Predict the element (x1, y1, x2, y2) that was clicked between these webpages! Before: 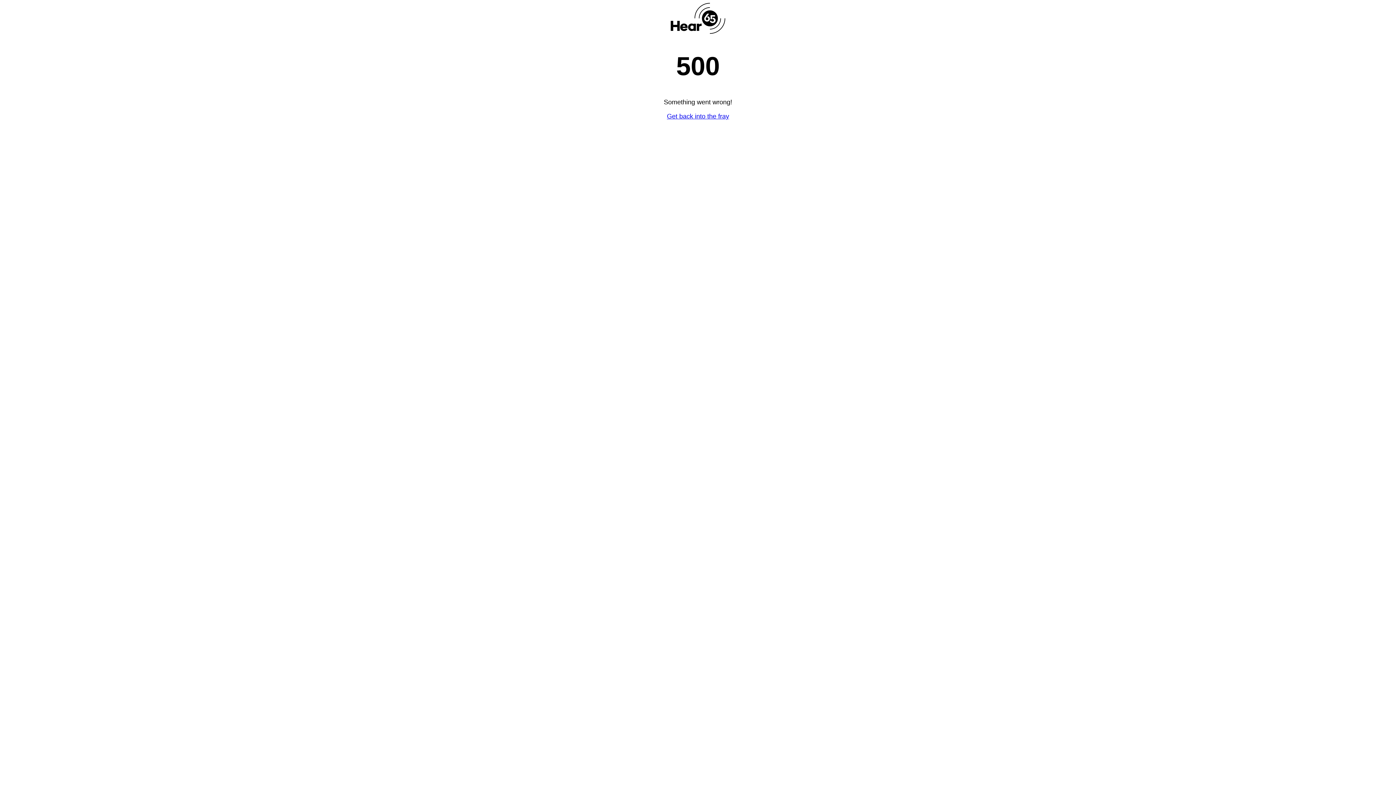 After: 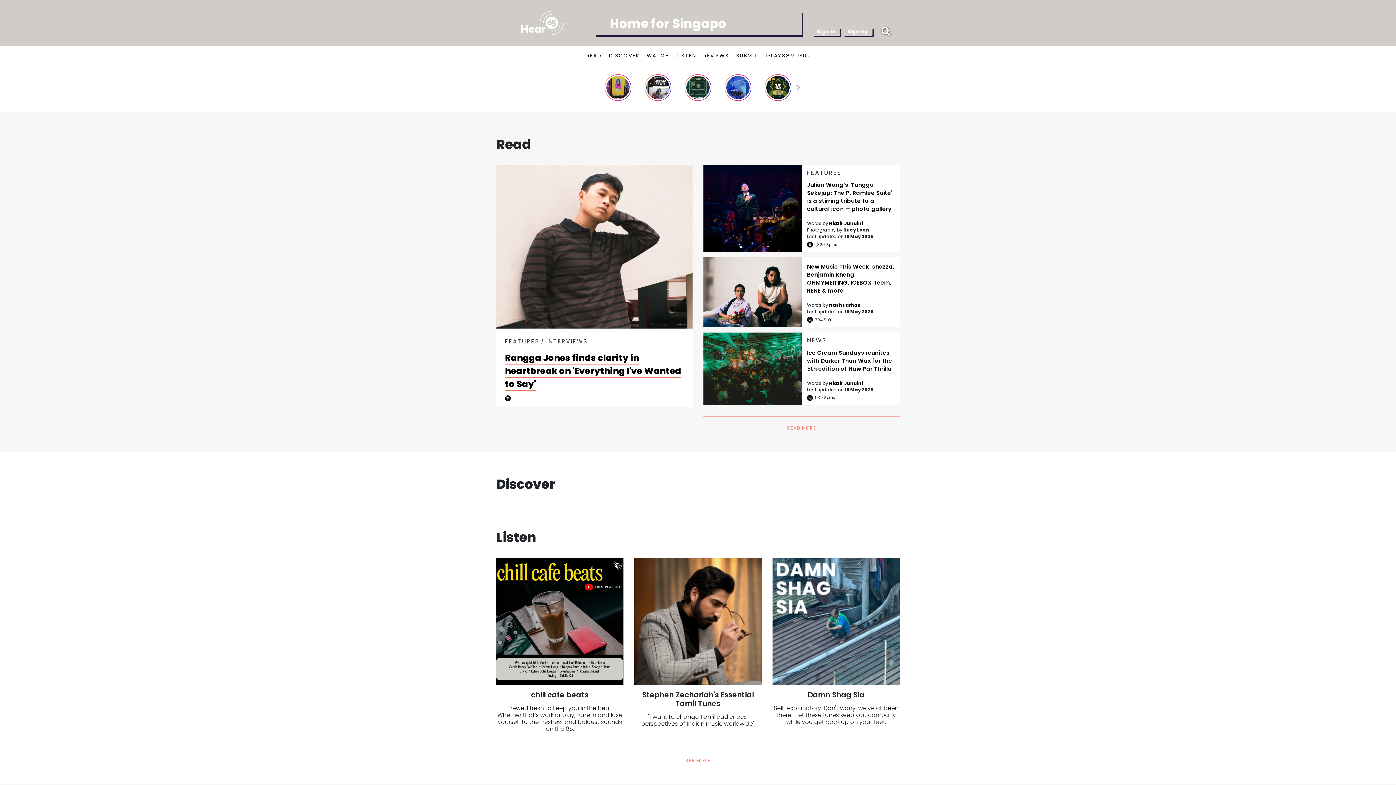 Action: bbox: (2, 112, 1393, 120) label: Get back into the fray